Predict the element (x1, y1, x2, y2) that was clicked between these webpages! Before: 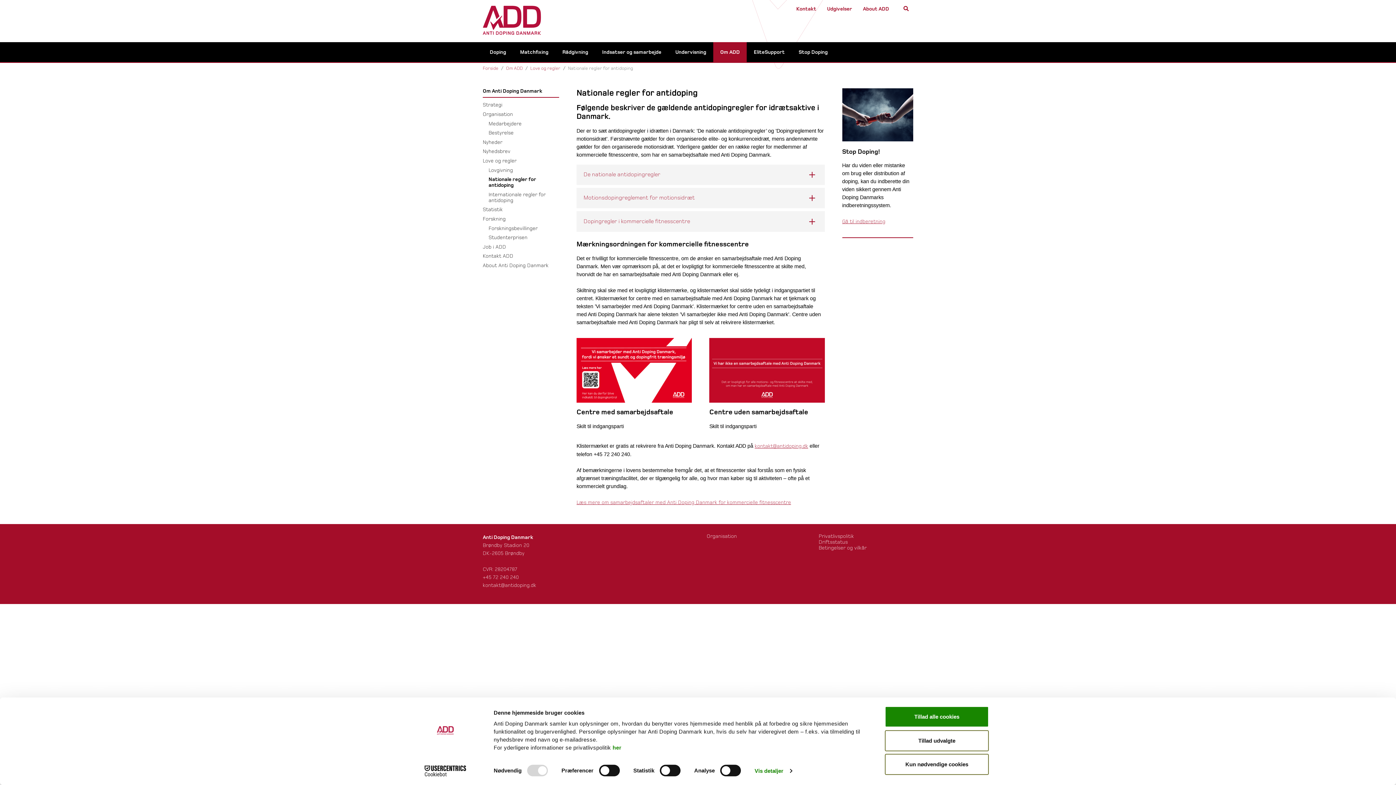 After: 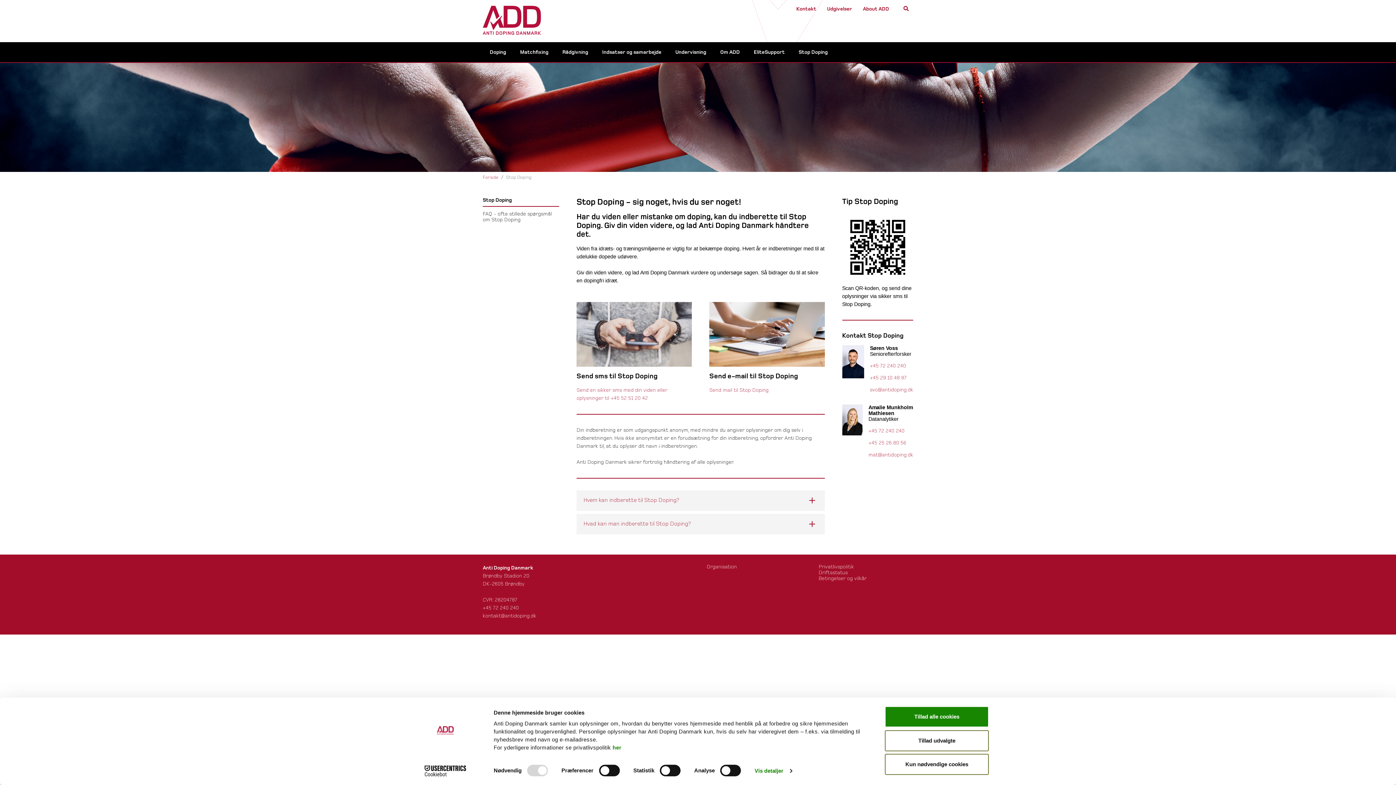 Action: bbox: (791, 42, 834, 62) label: Stop Doping